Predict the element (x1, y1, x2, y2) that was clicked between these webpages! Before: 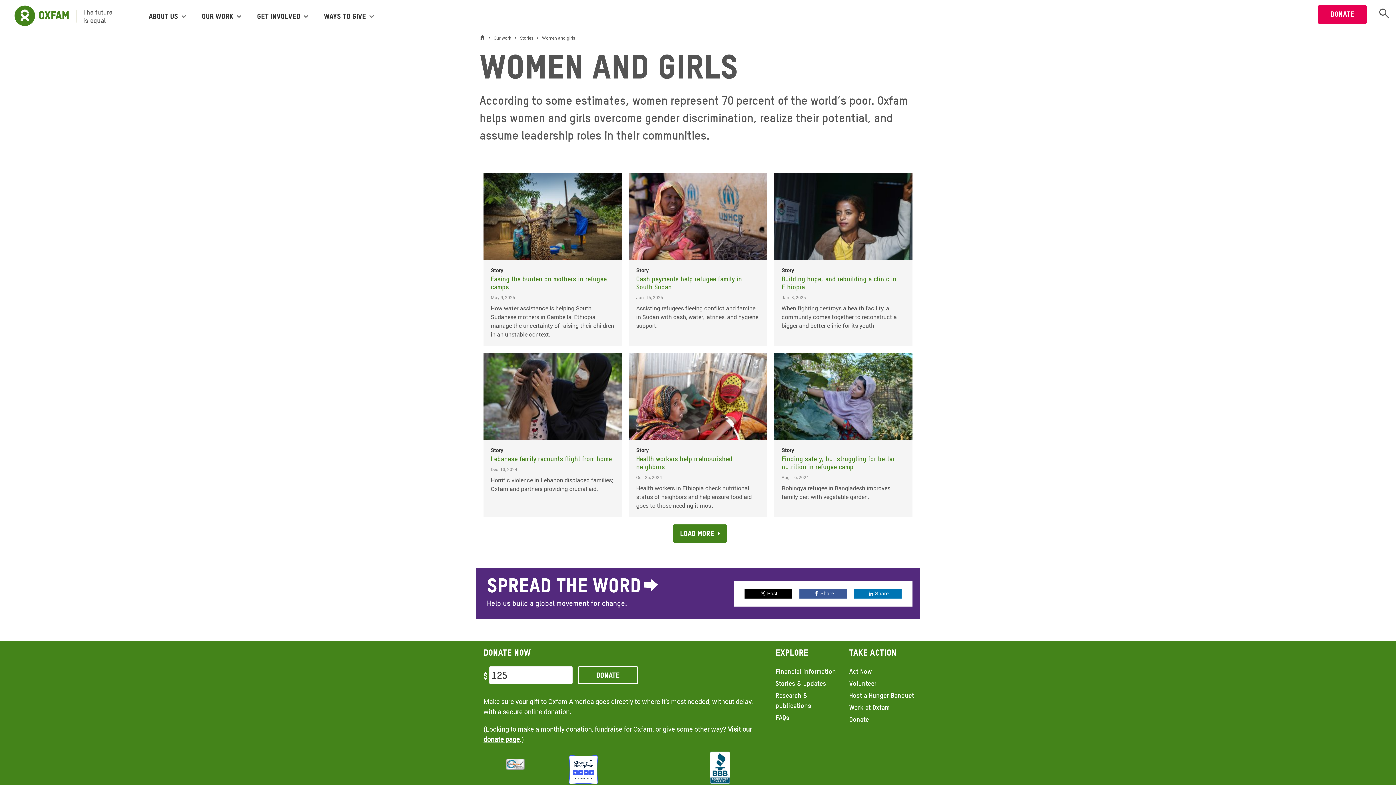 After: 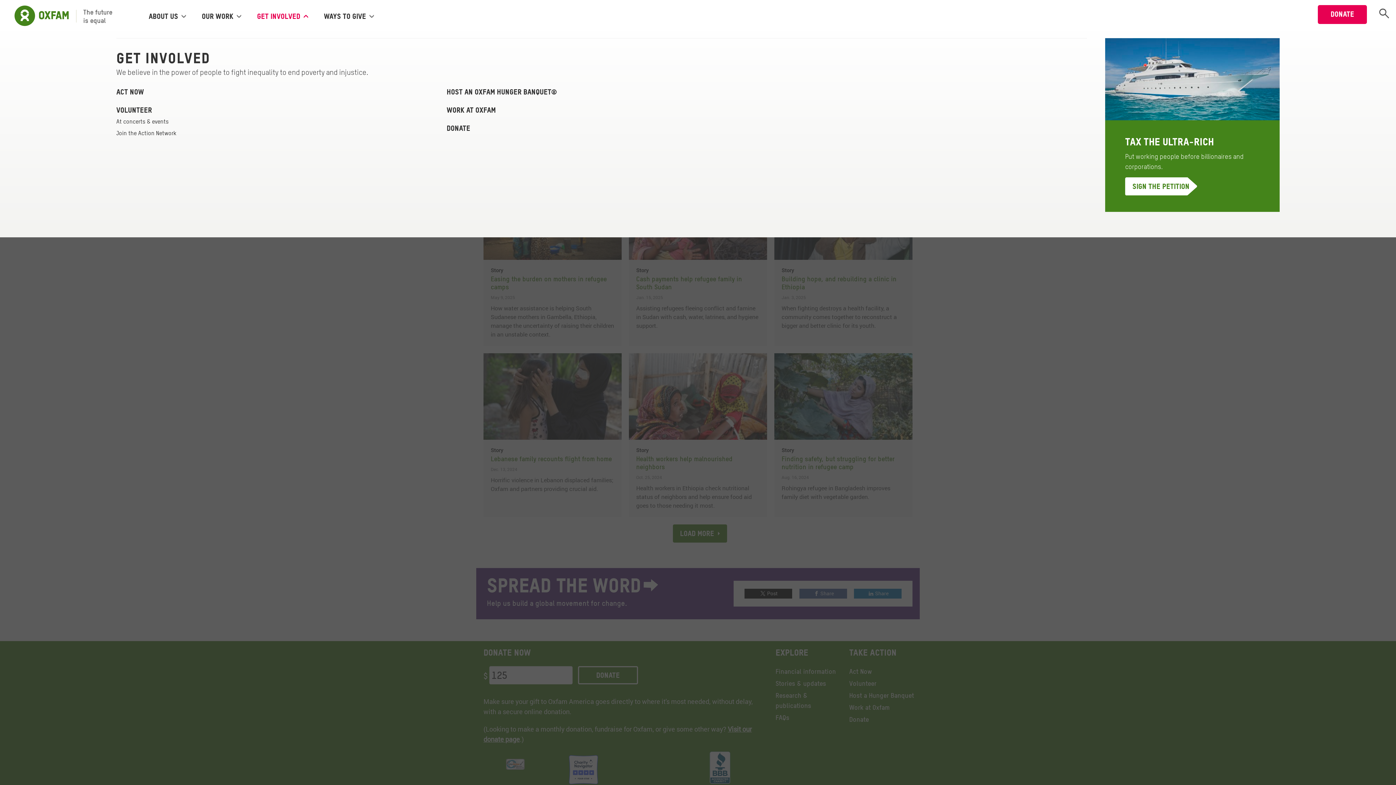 Action: bbox: (257, 10, 311, 22) label: Get Involved